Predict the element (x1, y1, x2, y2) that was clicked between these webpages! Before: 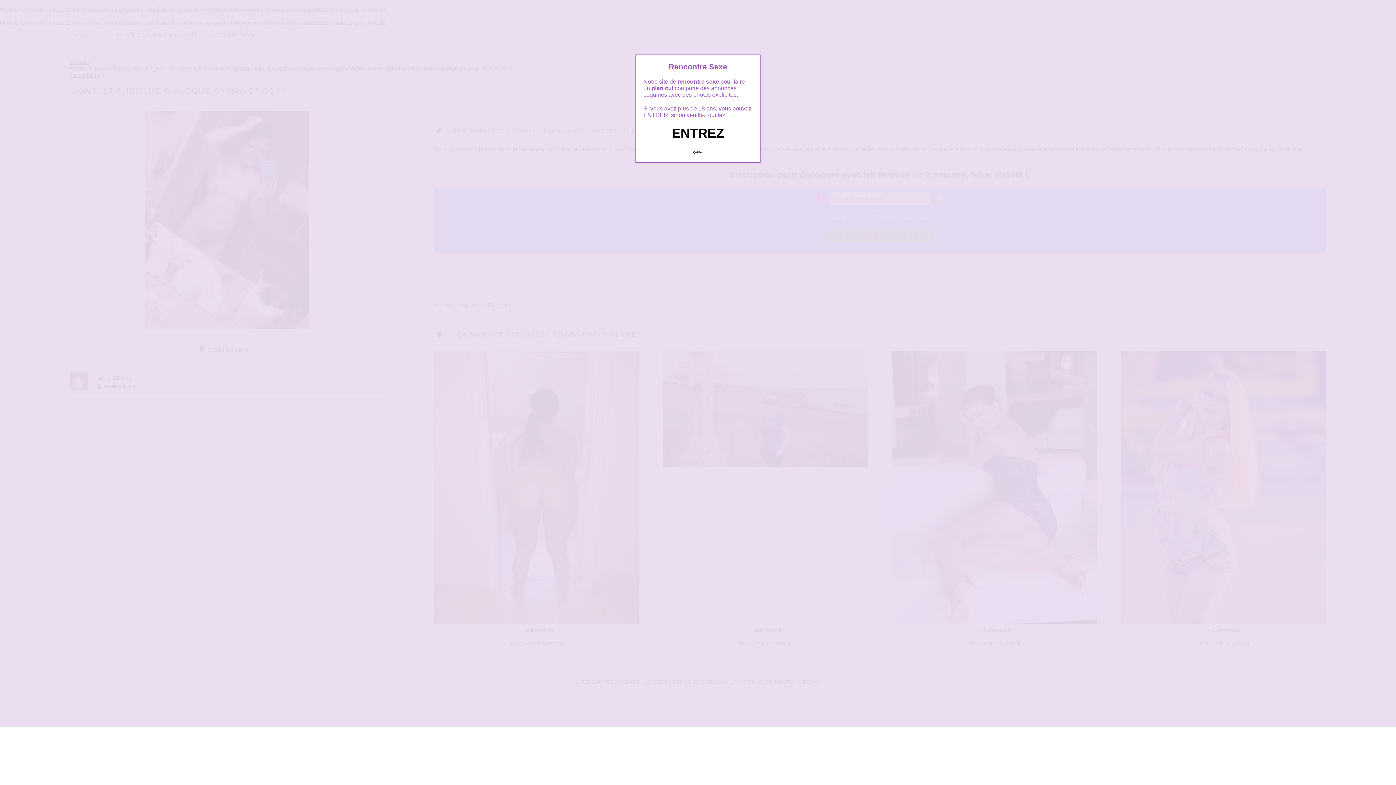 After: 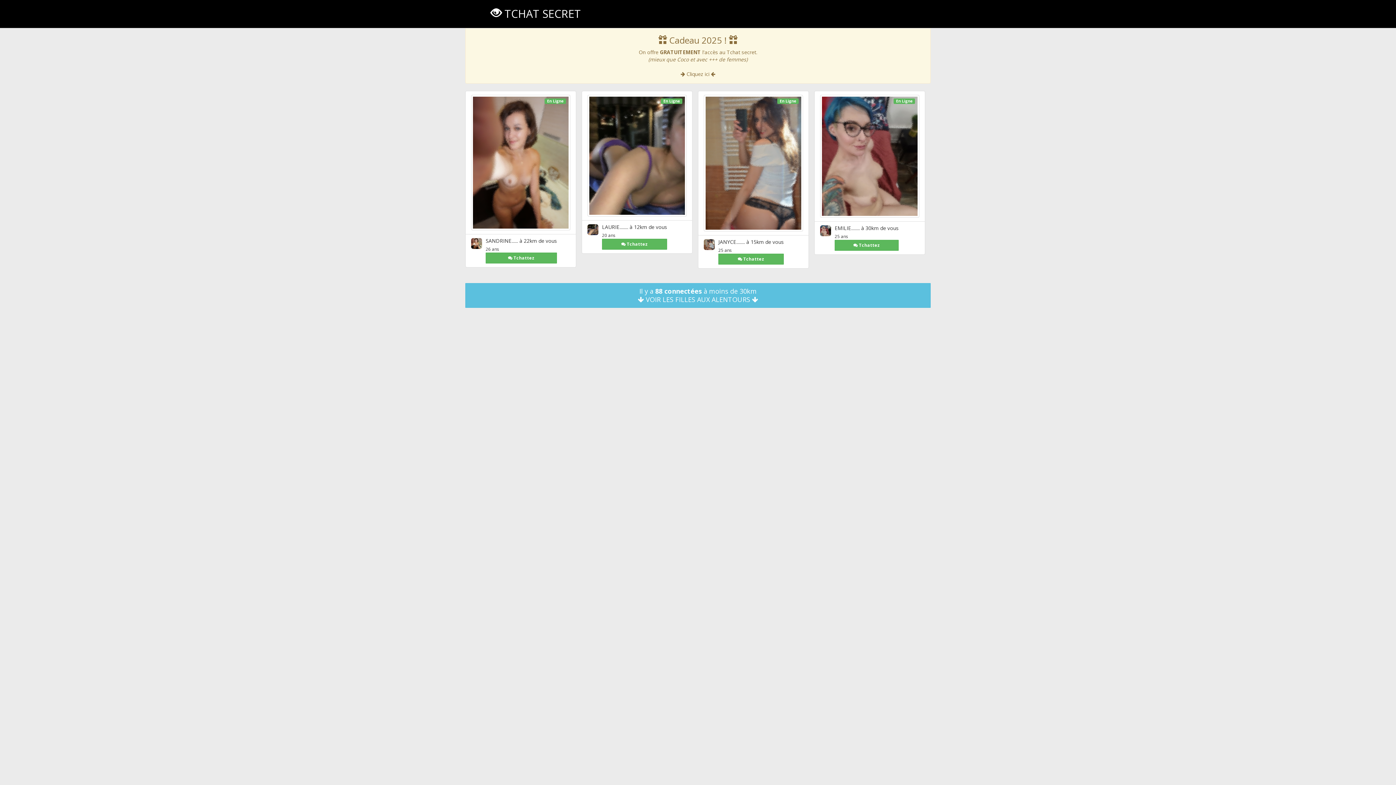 Action: bbox: (672, 125, 724, 140) label: ENTREZ